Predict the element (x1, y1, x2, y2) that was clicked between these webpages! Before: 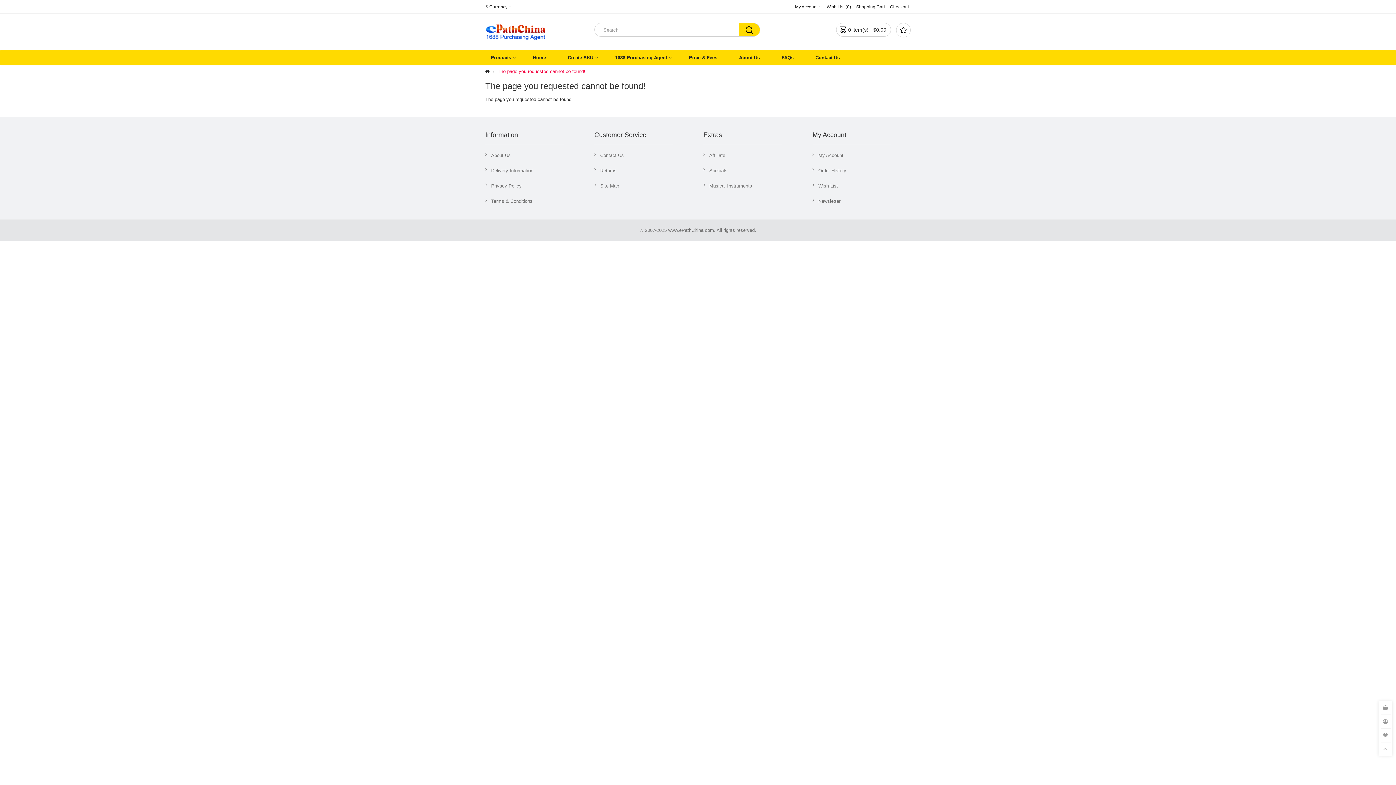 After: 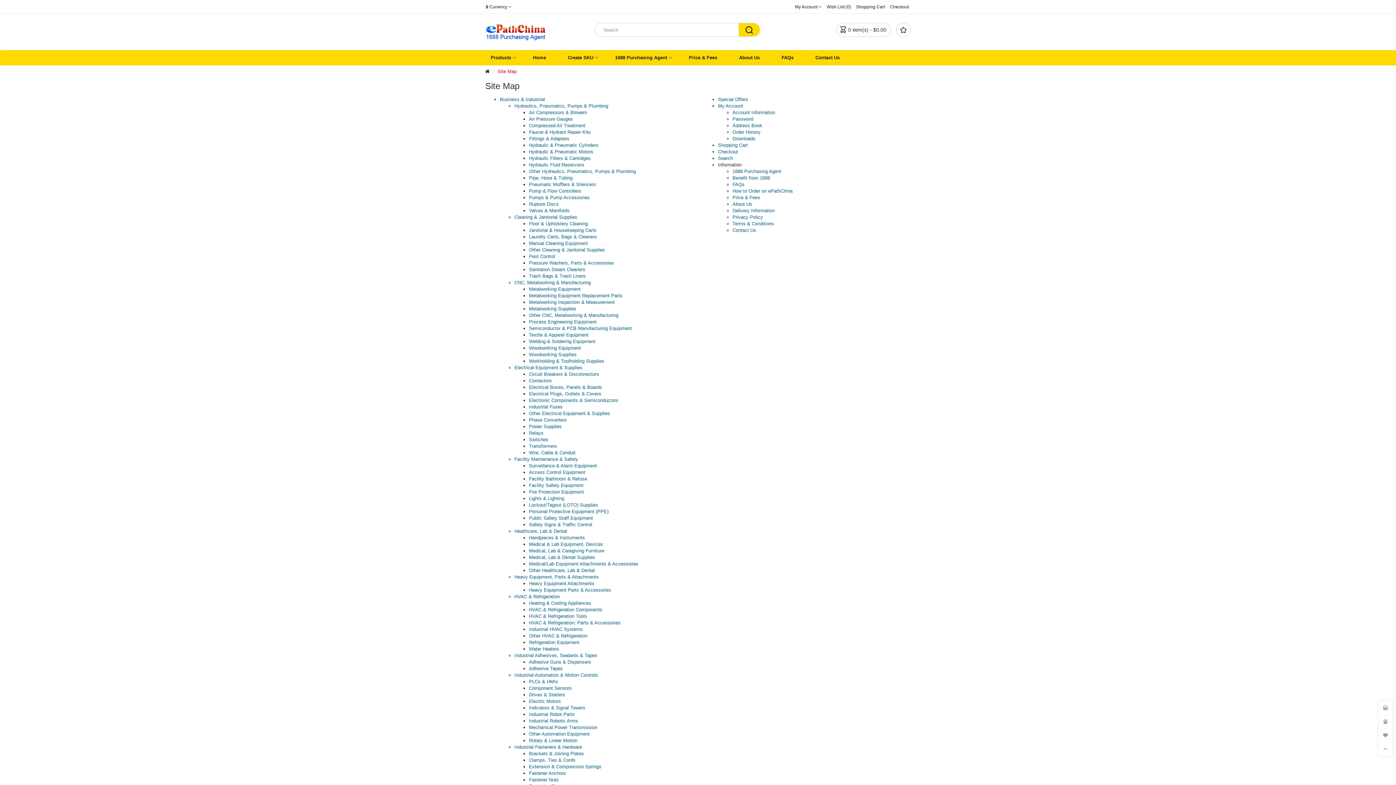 Action: label: Site Map bbox: (594, 182, 619, 189)